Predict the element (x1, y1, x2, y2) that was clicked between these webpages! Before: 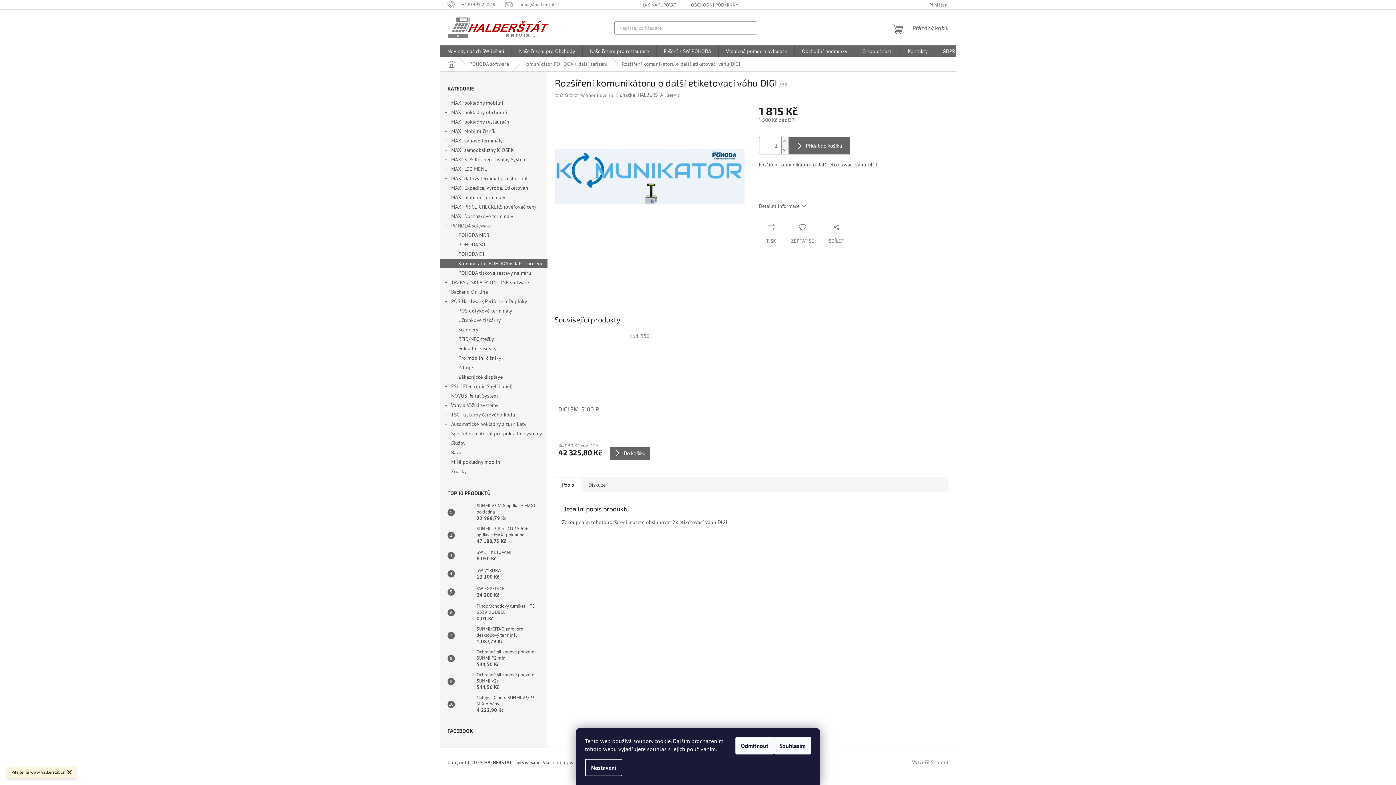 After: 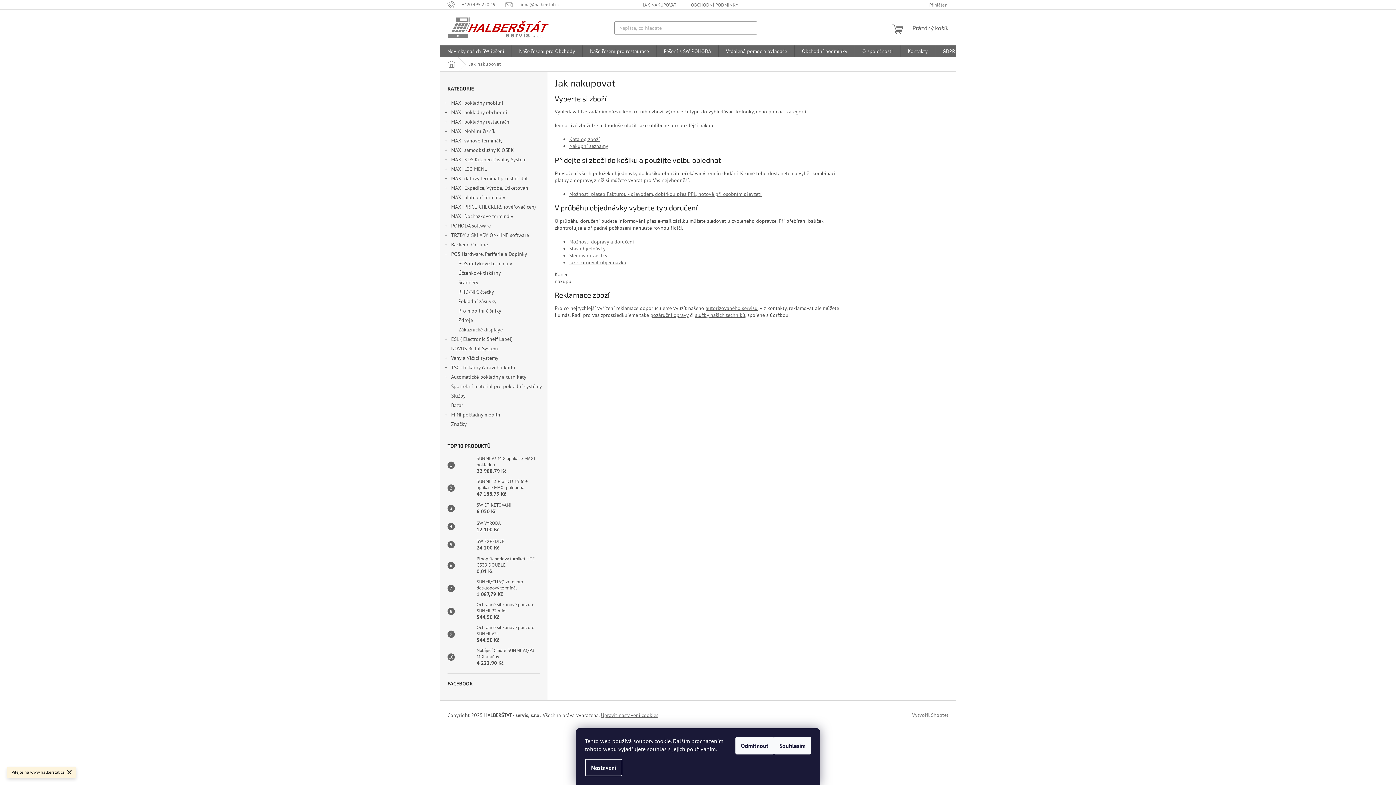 Action: label: JAK NAKUPOVAT bbox: (635, 0, 683, 9)